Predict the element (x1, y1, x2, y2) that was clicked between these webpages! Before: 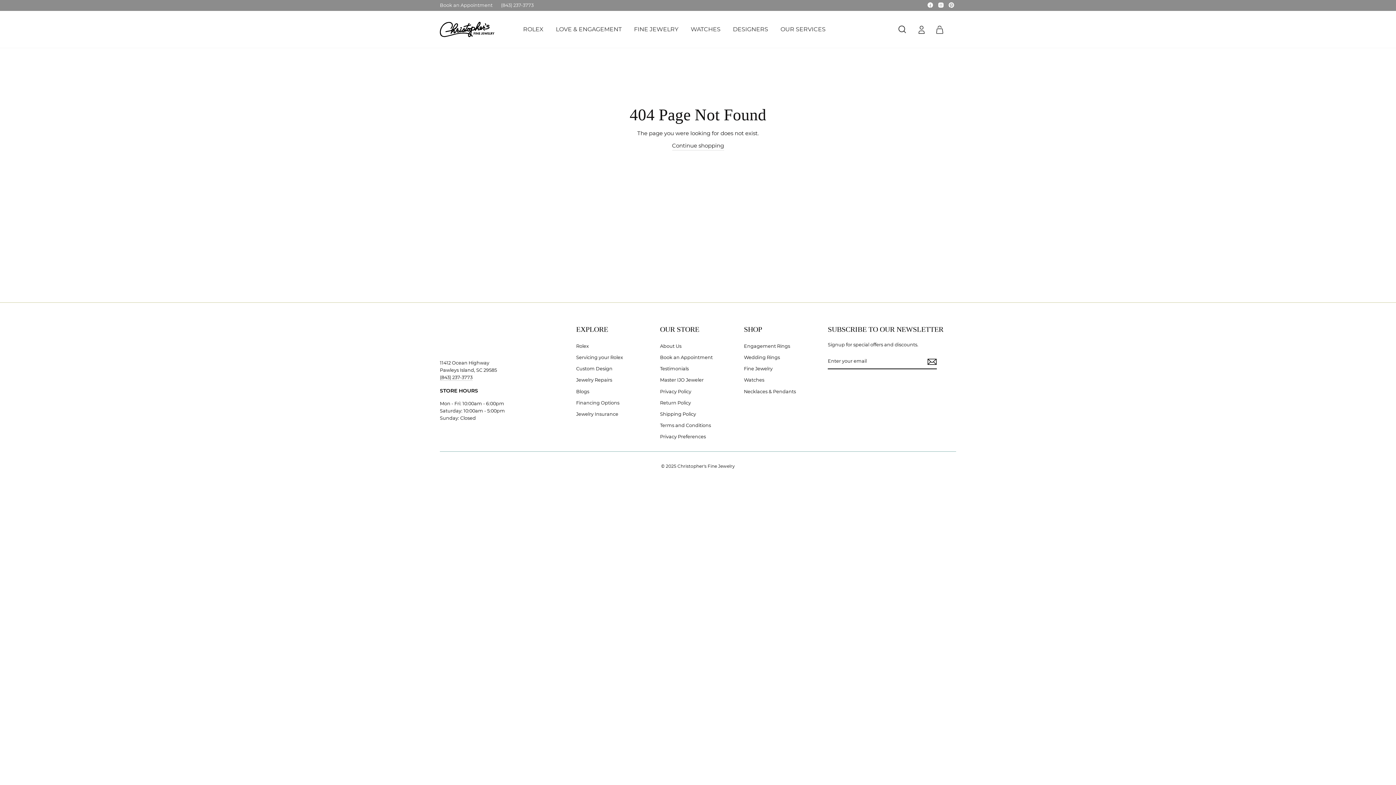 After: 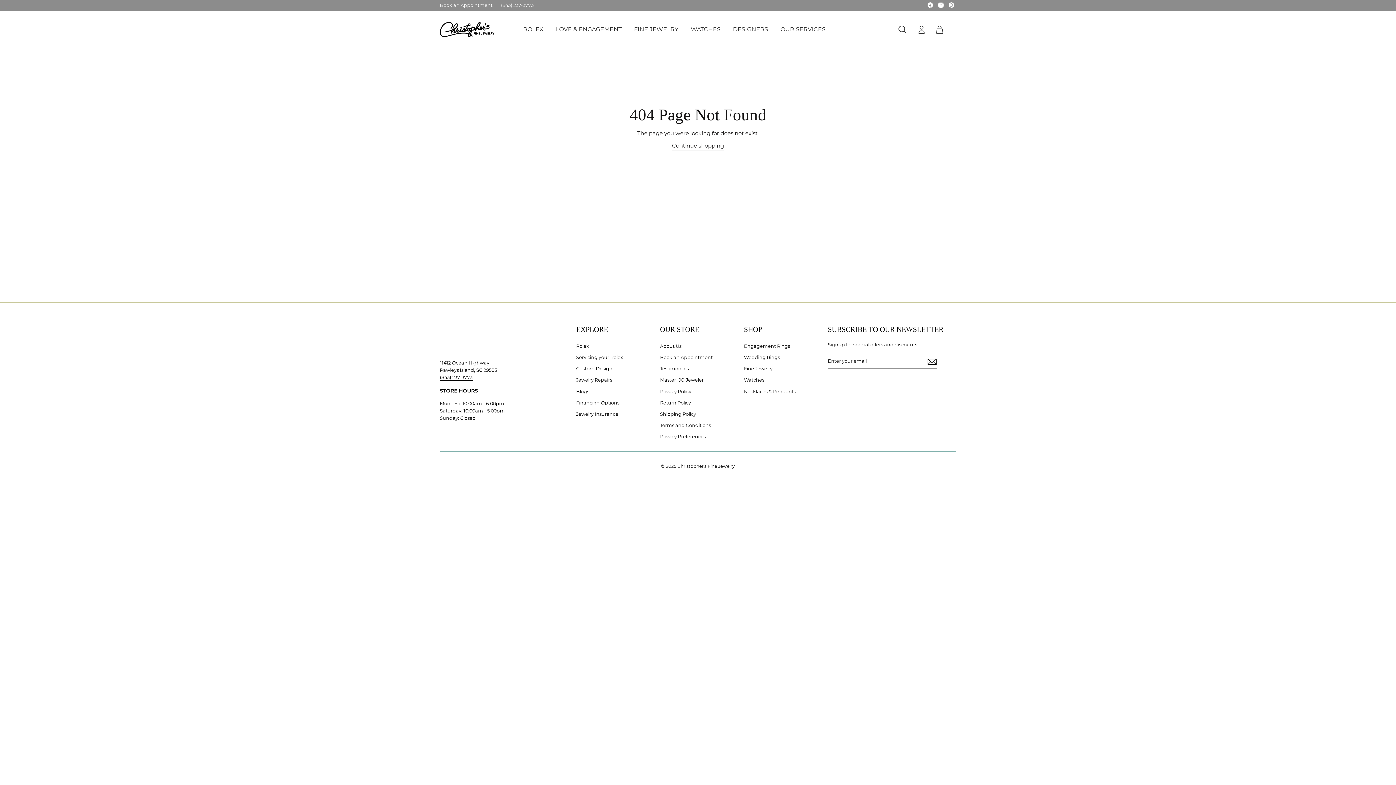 Action: label: (843) 237-3773 bbox: (440, 375, 472, 381)